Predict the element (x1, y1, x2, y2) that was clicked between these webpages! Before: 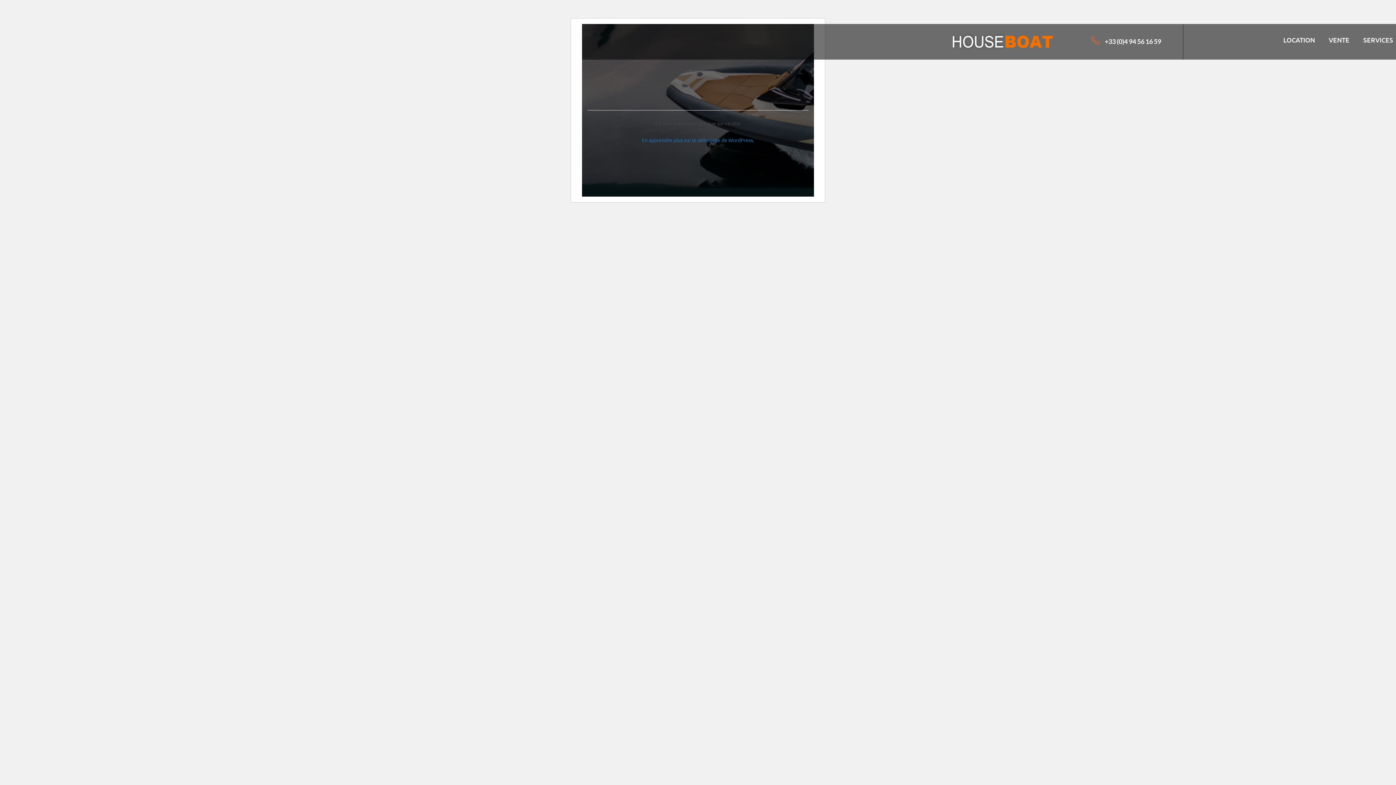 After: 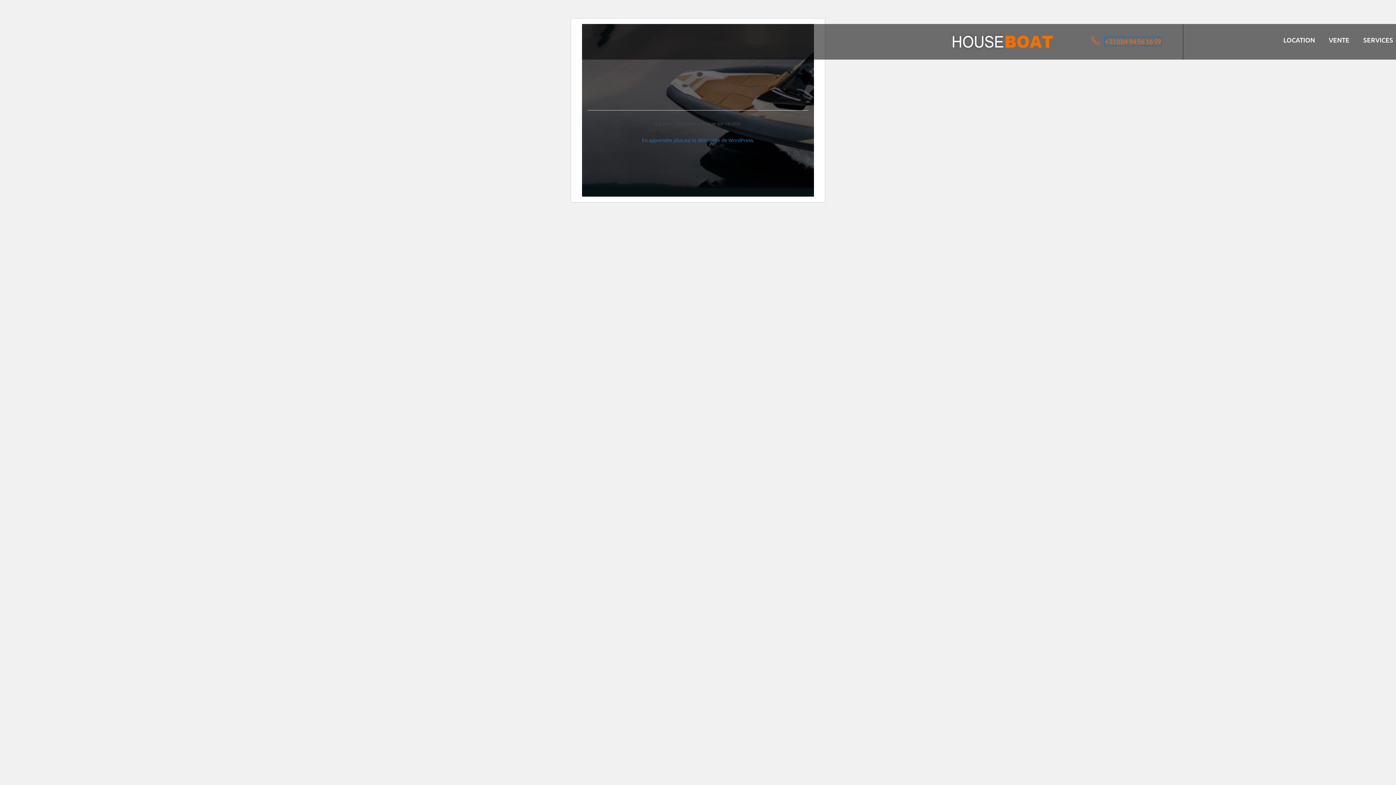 Action: bbox: (1105, 37, 1161, 45) label: +33 (0)4 94 56 16 59